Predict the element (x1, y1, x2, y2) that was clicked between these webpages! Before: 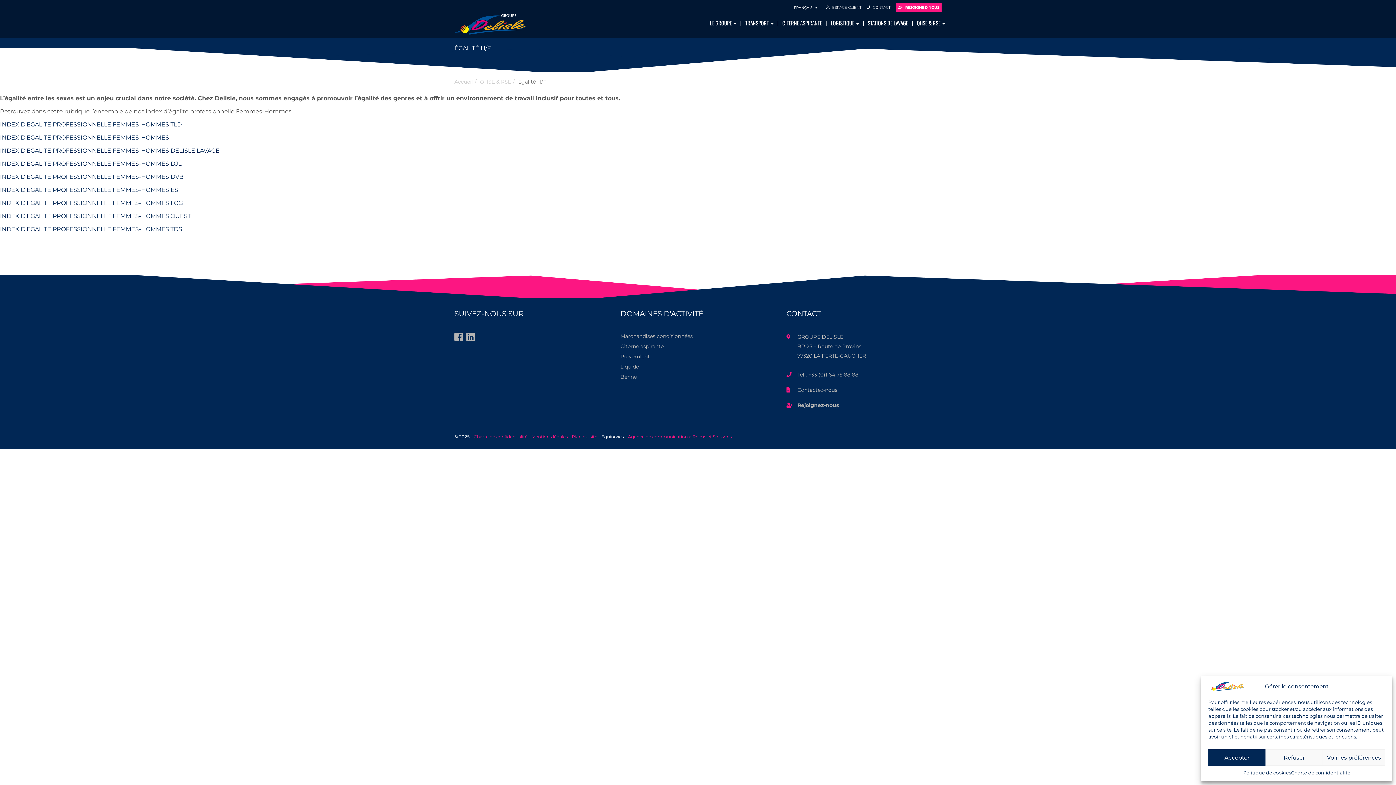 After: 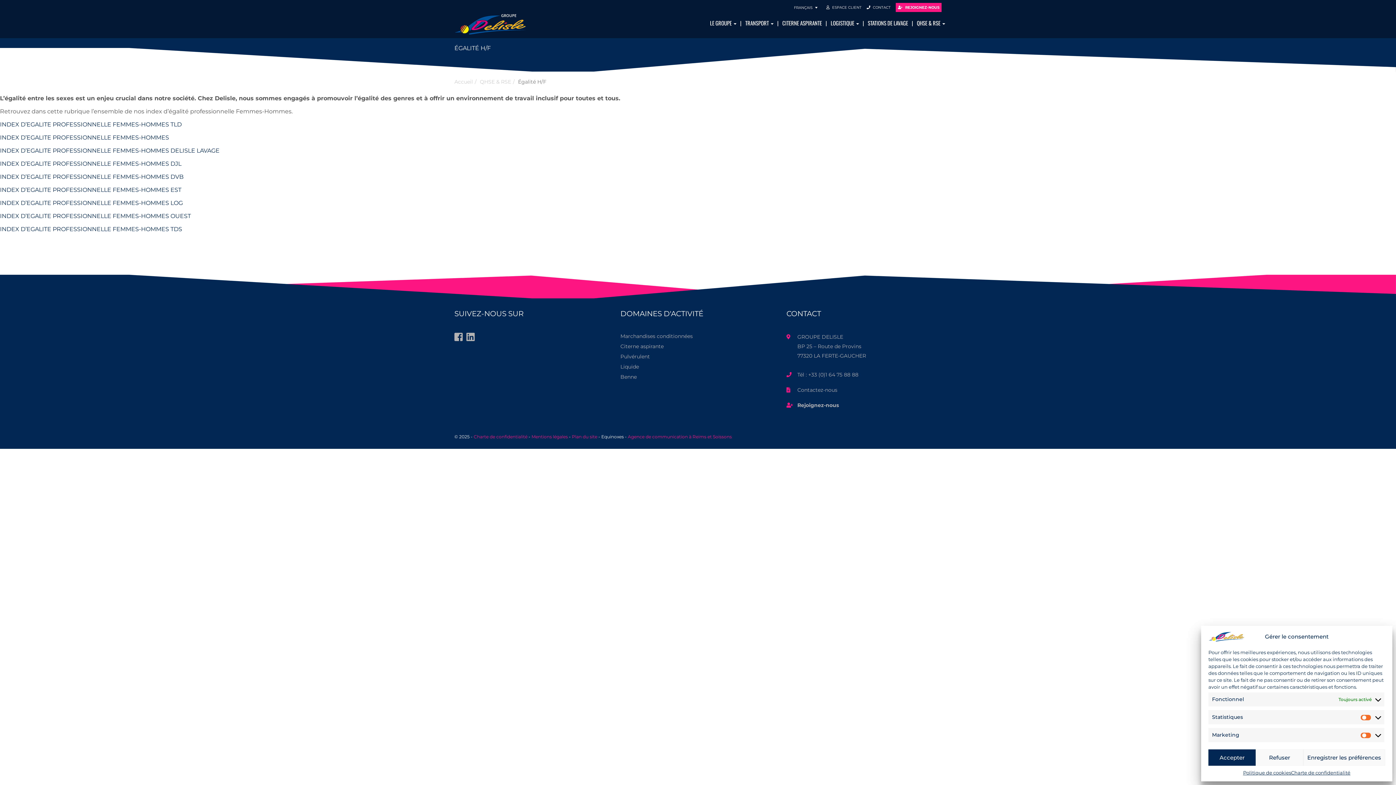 Action: bbox: (1323, 749, 1385, 766) label: Voir les préférences